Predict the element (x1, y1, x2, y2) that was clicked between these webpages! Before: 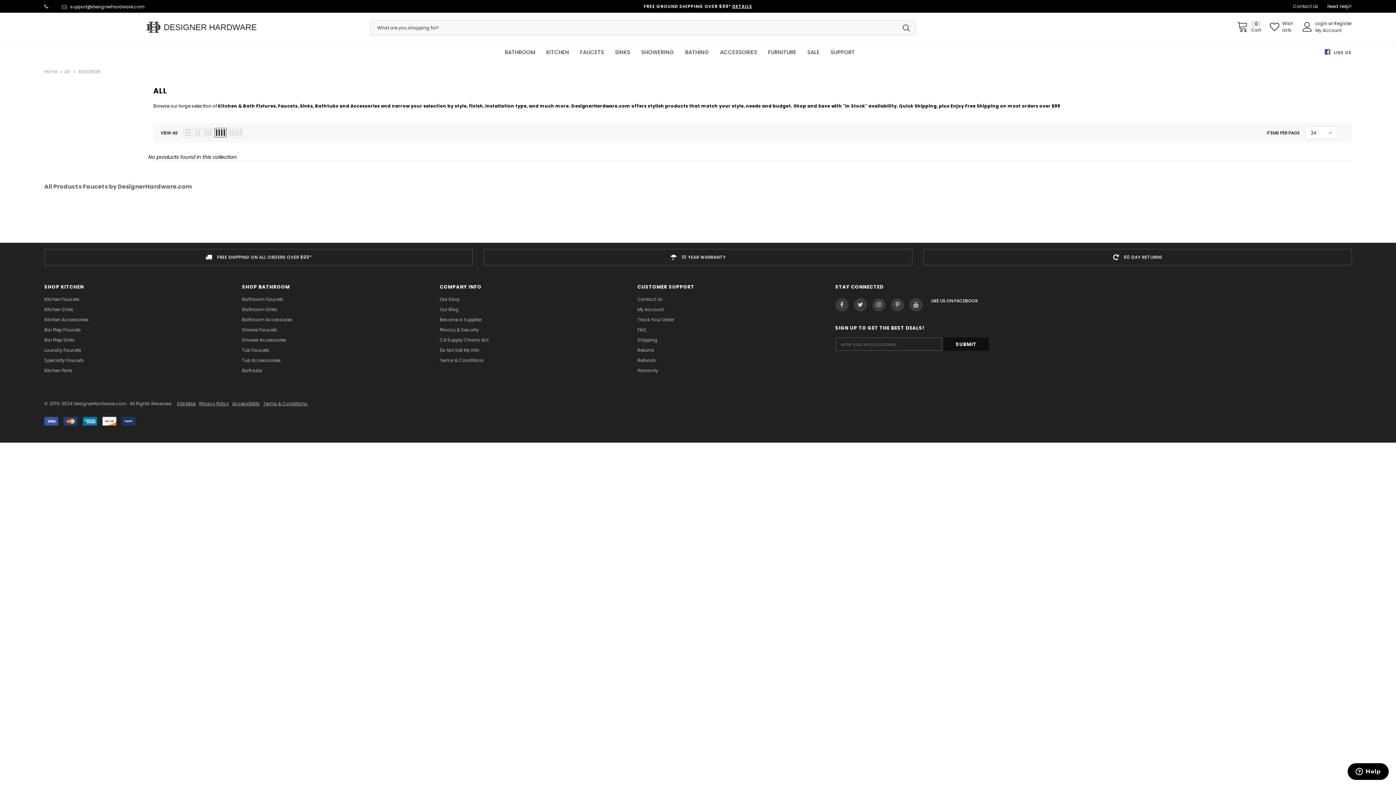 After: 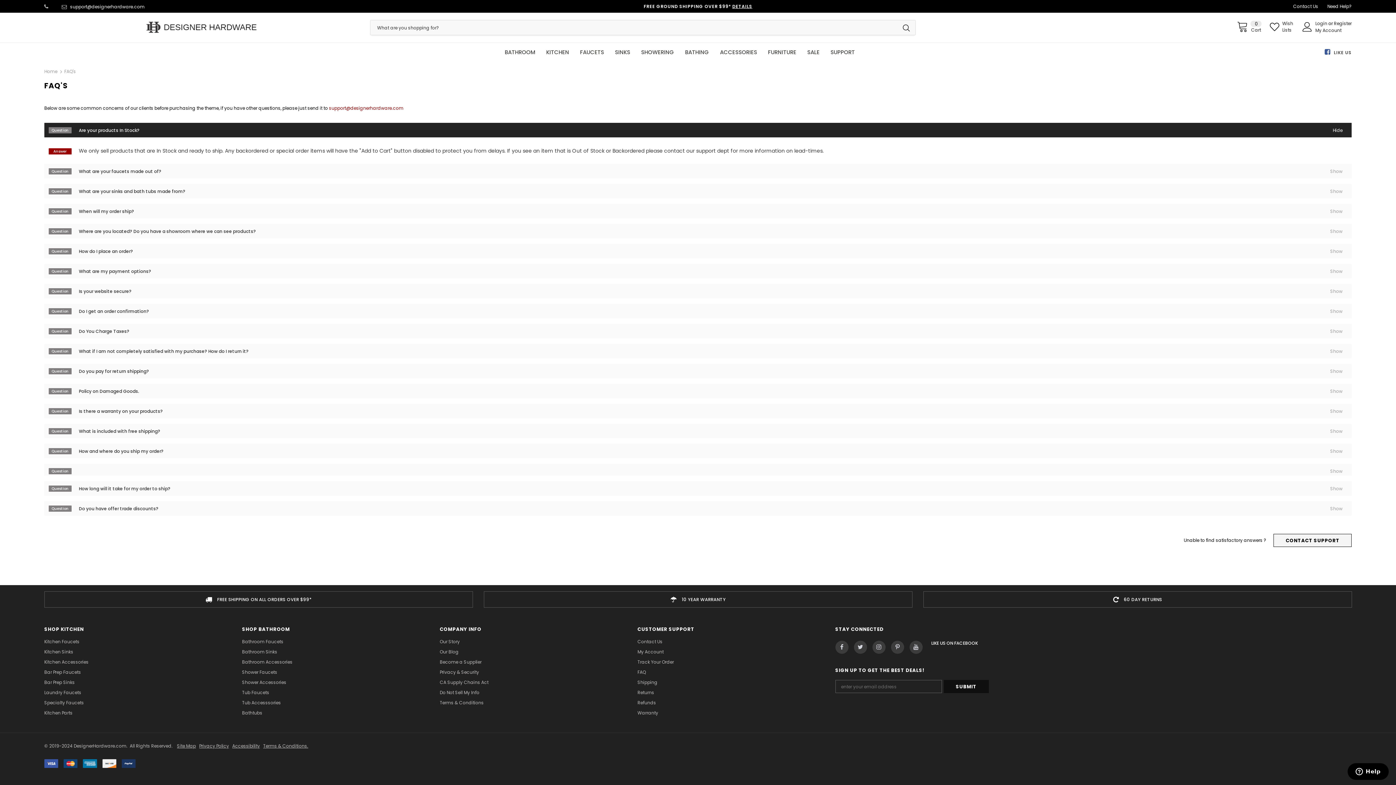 Action: bbox: (637, 325, 646, 335) label: FAQ